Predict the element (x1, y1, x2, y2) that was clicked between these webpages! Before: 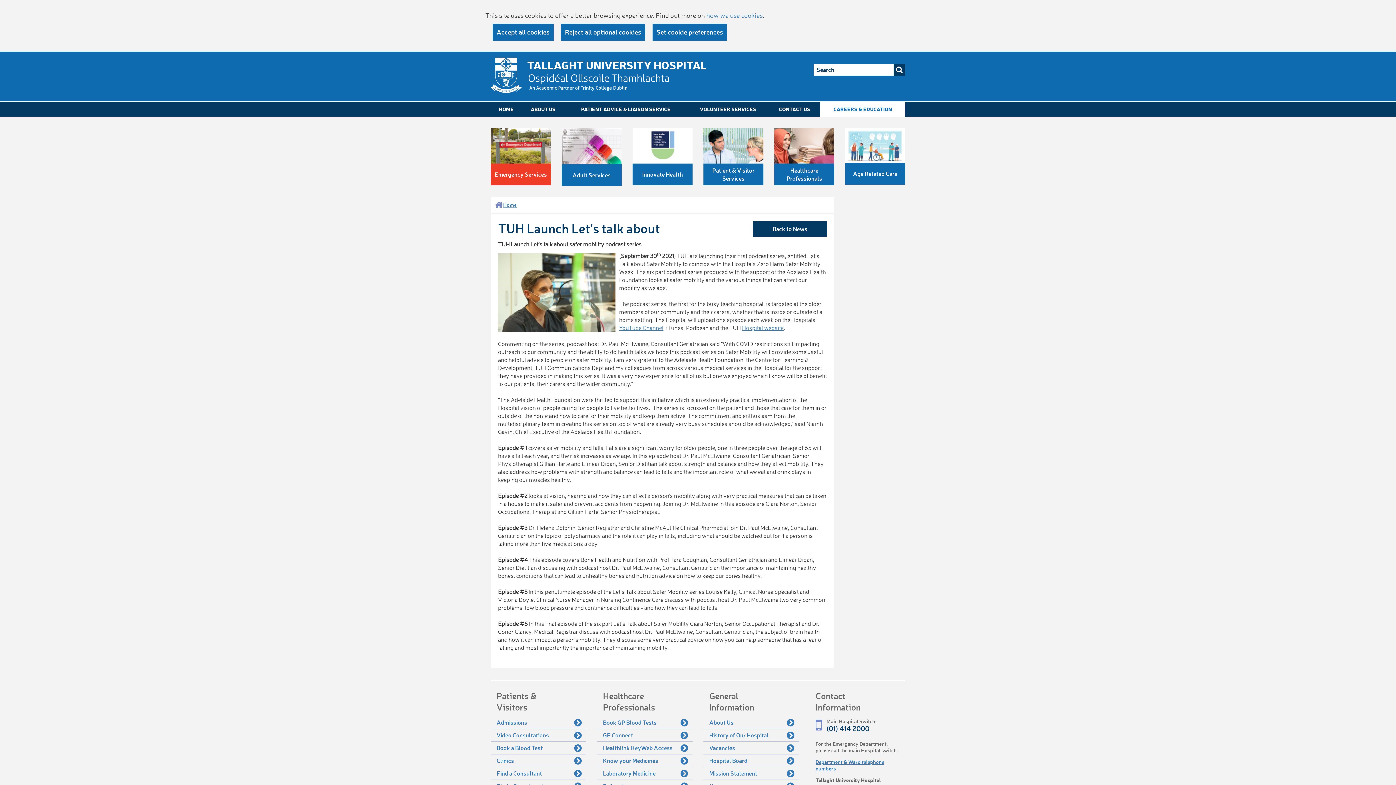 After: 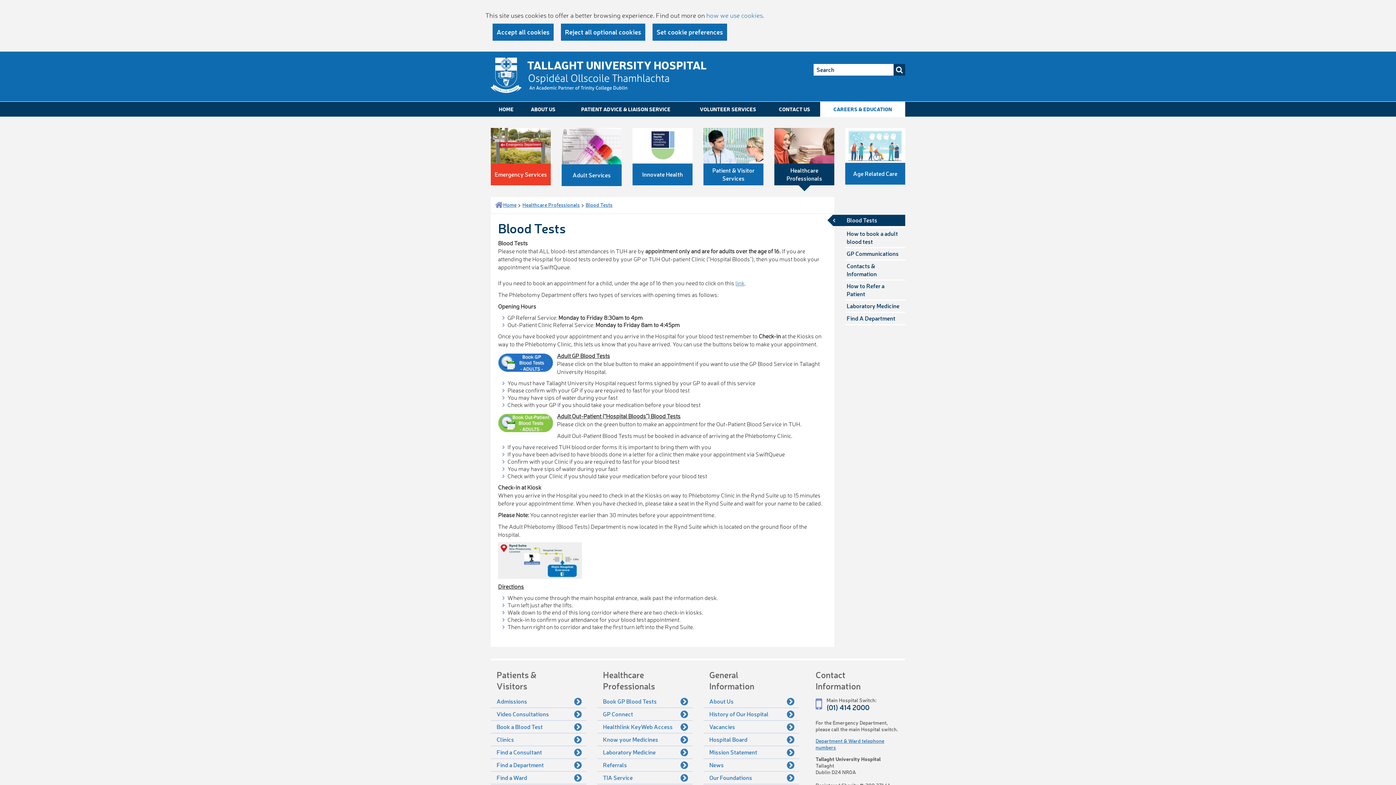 Action: label: Book GP Blood Tests bbox: (597, 716, 692, 729)